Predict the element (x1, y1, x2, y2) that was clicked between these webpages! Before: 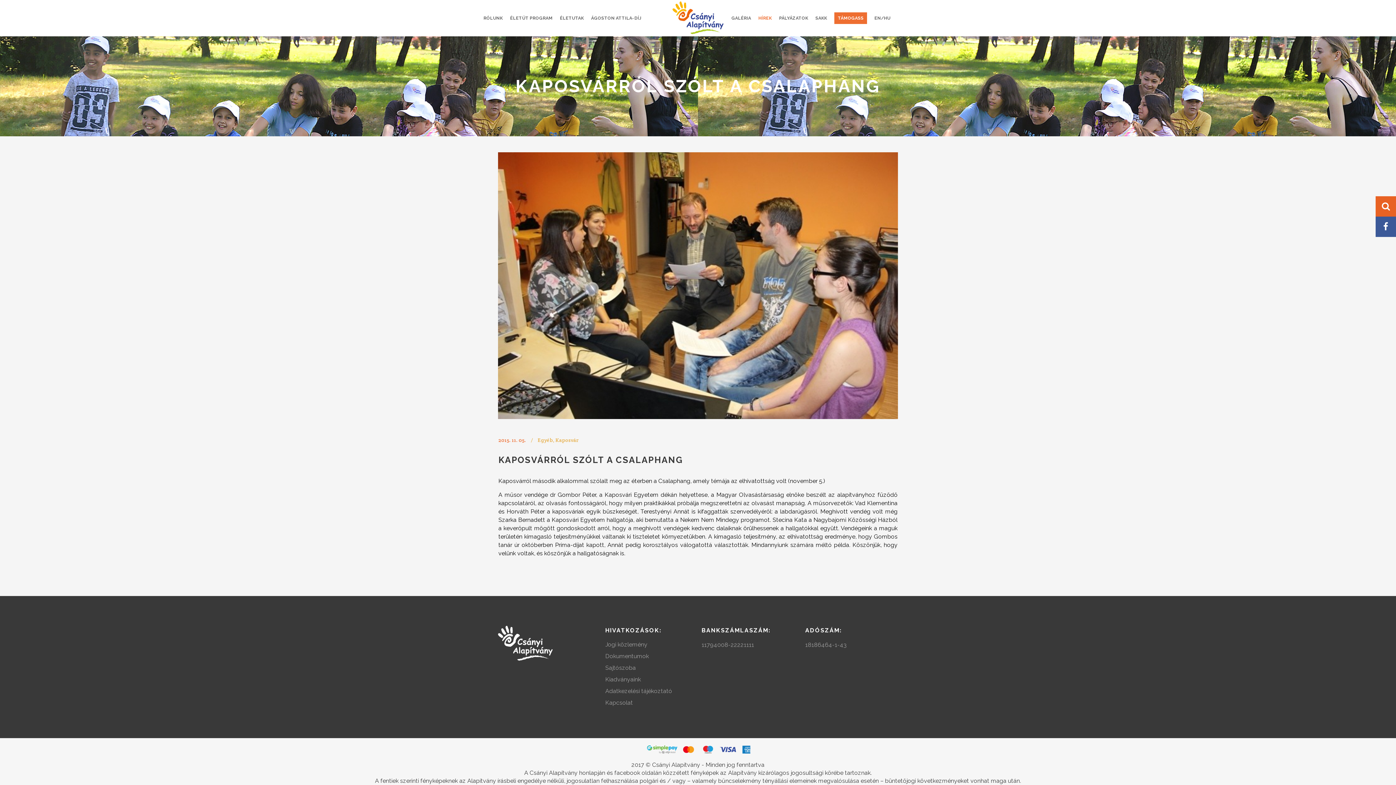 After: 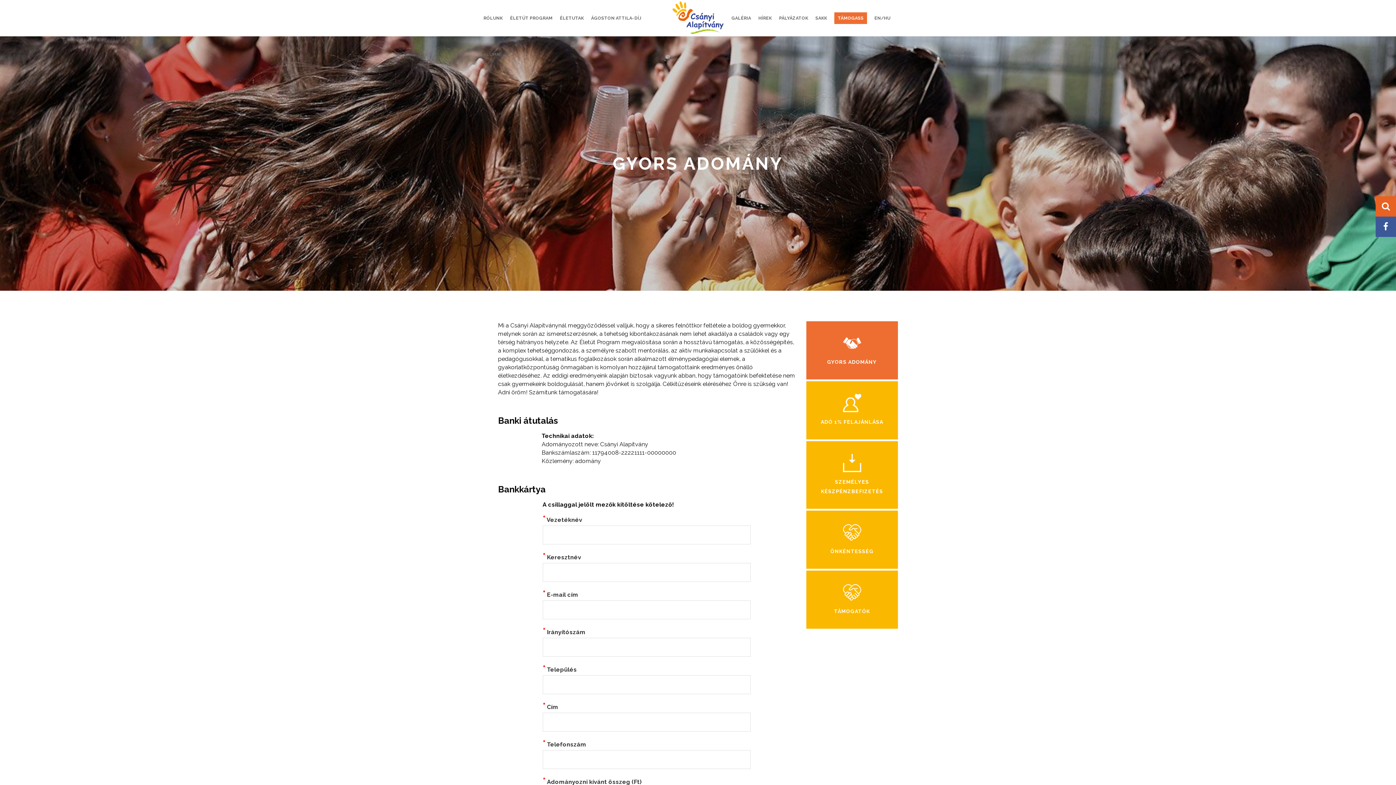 Action: bbox: (830, 0, 870, 36) label: TÁMOGASS